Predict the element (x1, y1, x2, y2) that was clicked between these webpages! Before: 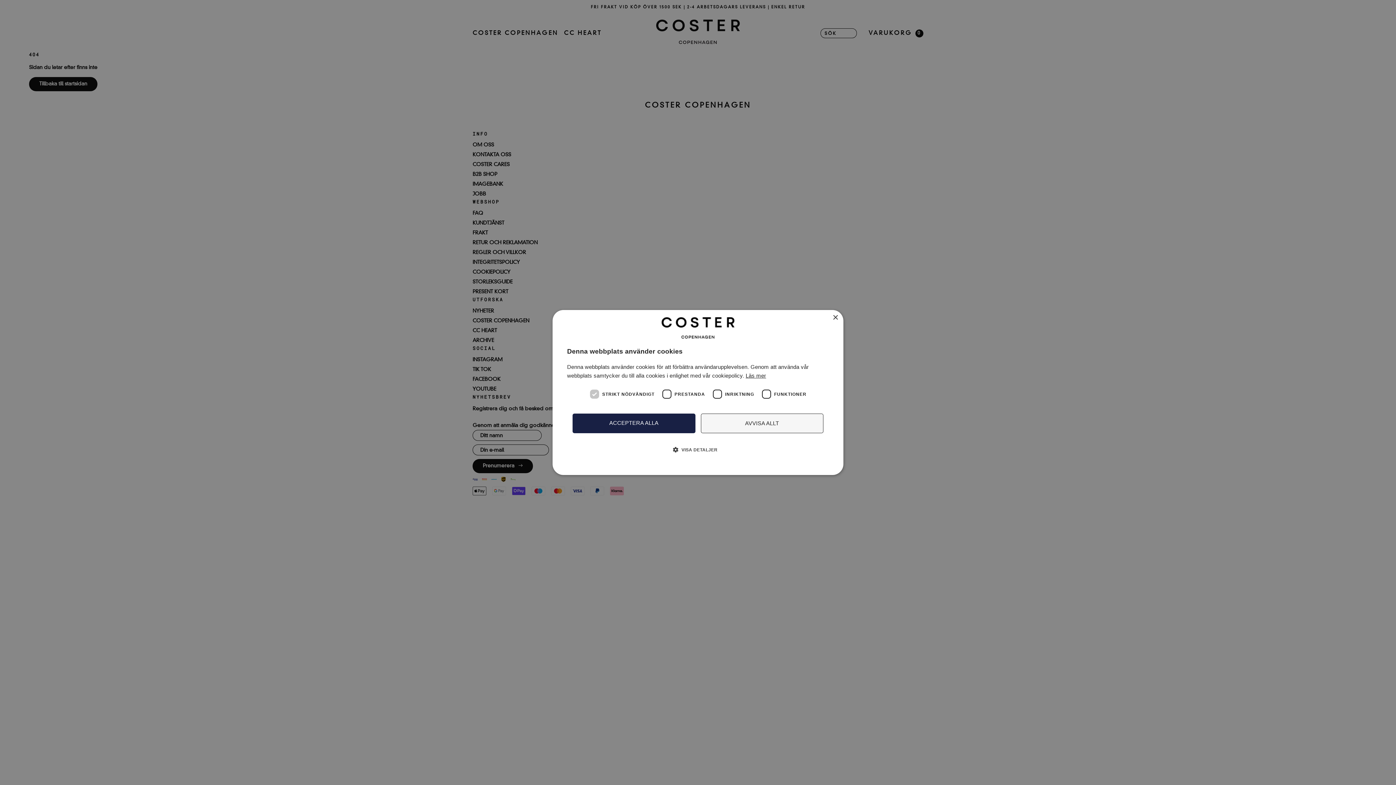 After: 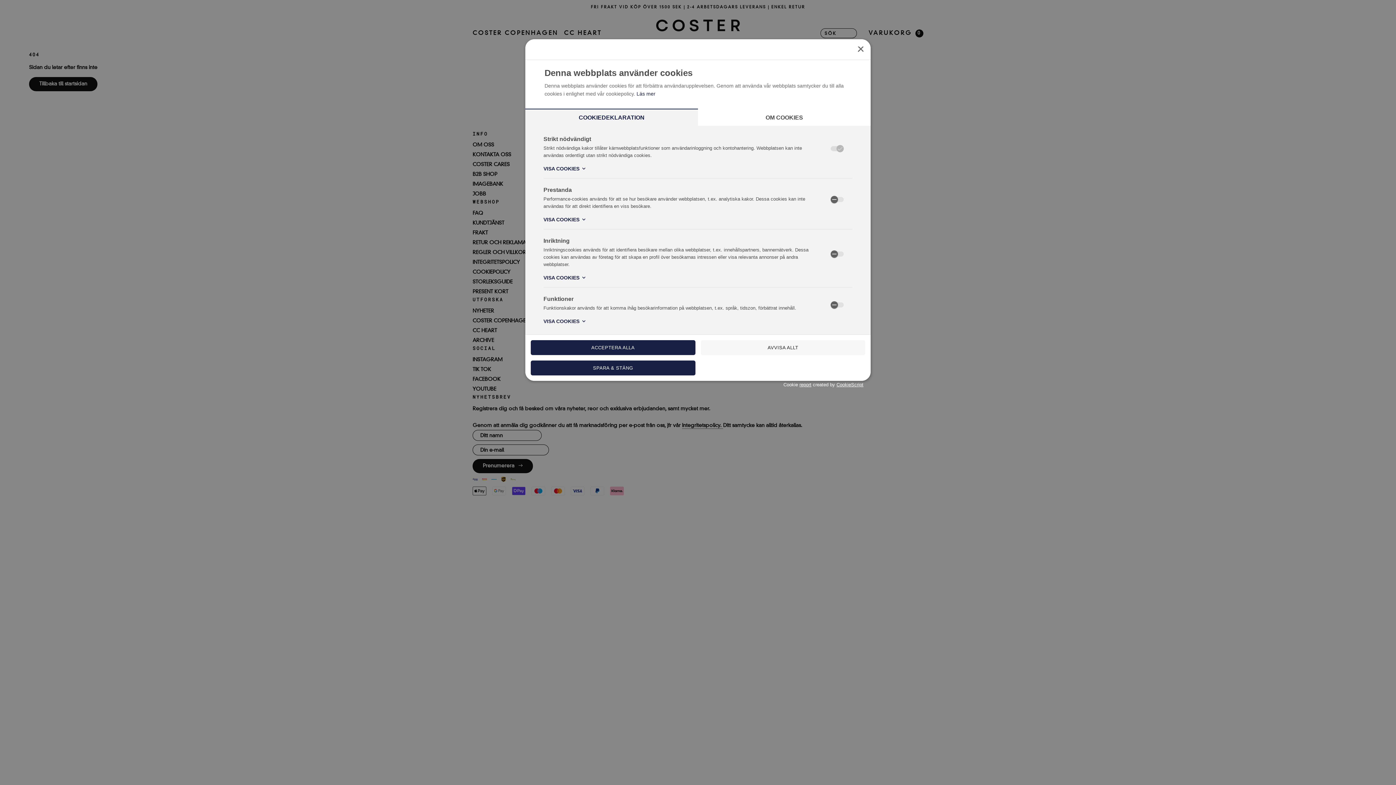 Action: label:  VISA DETALJER bbox: (567, 438, 829, 468)